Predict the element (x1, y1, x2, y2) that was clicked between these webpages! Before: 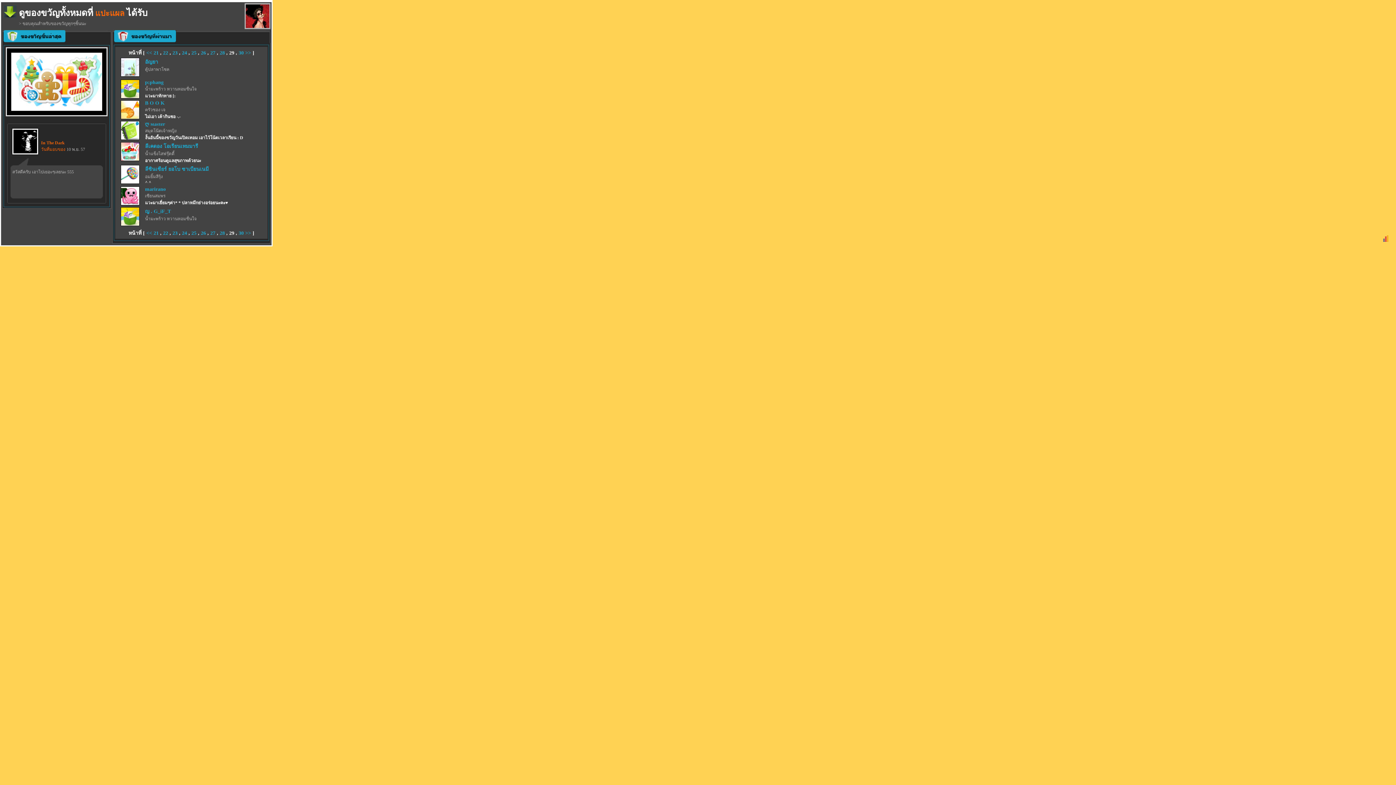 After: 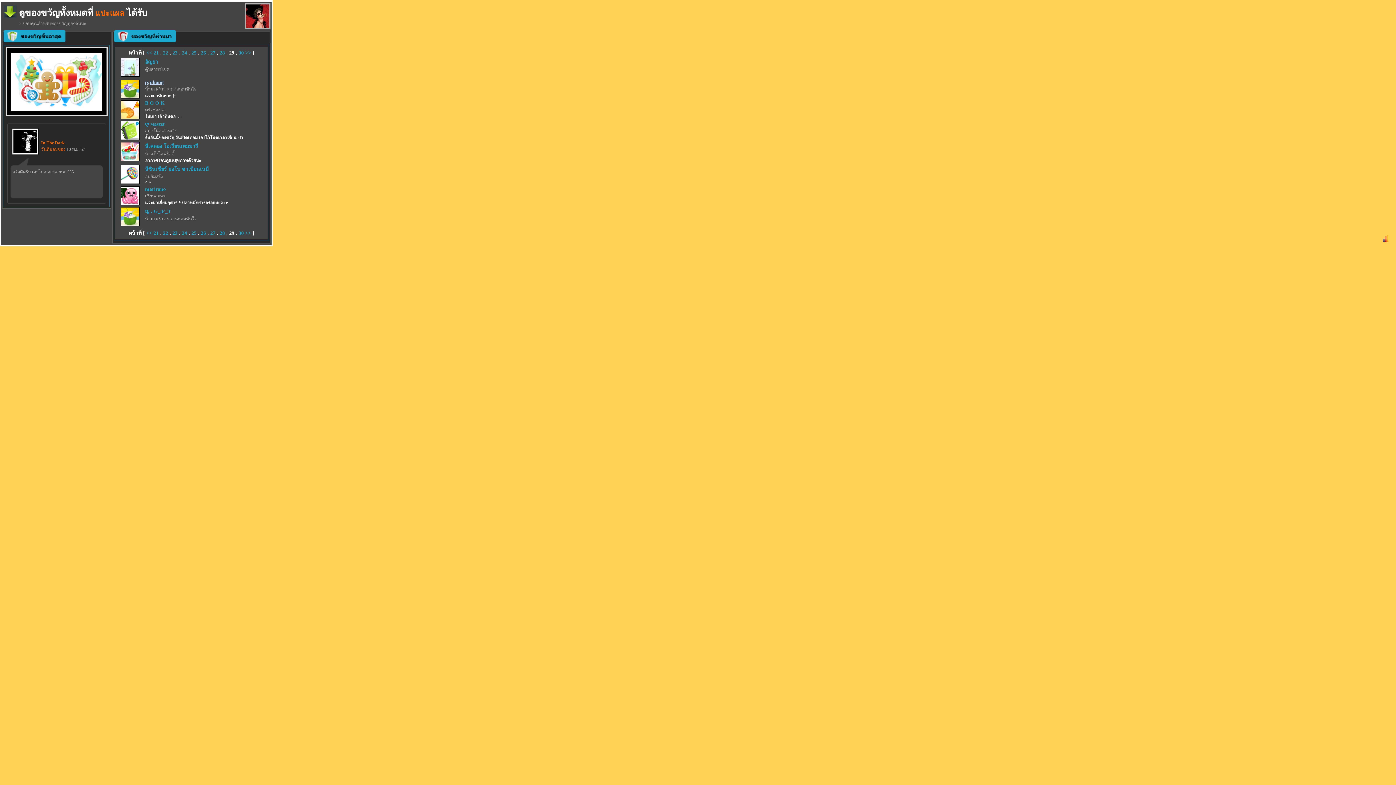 Action: label: p;phang bbox: (145, 79, 163, 85)